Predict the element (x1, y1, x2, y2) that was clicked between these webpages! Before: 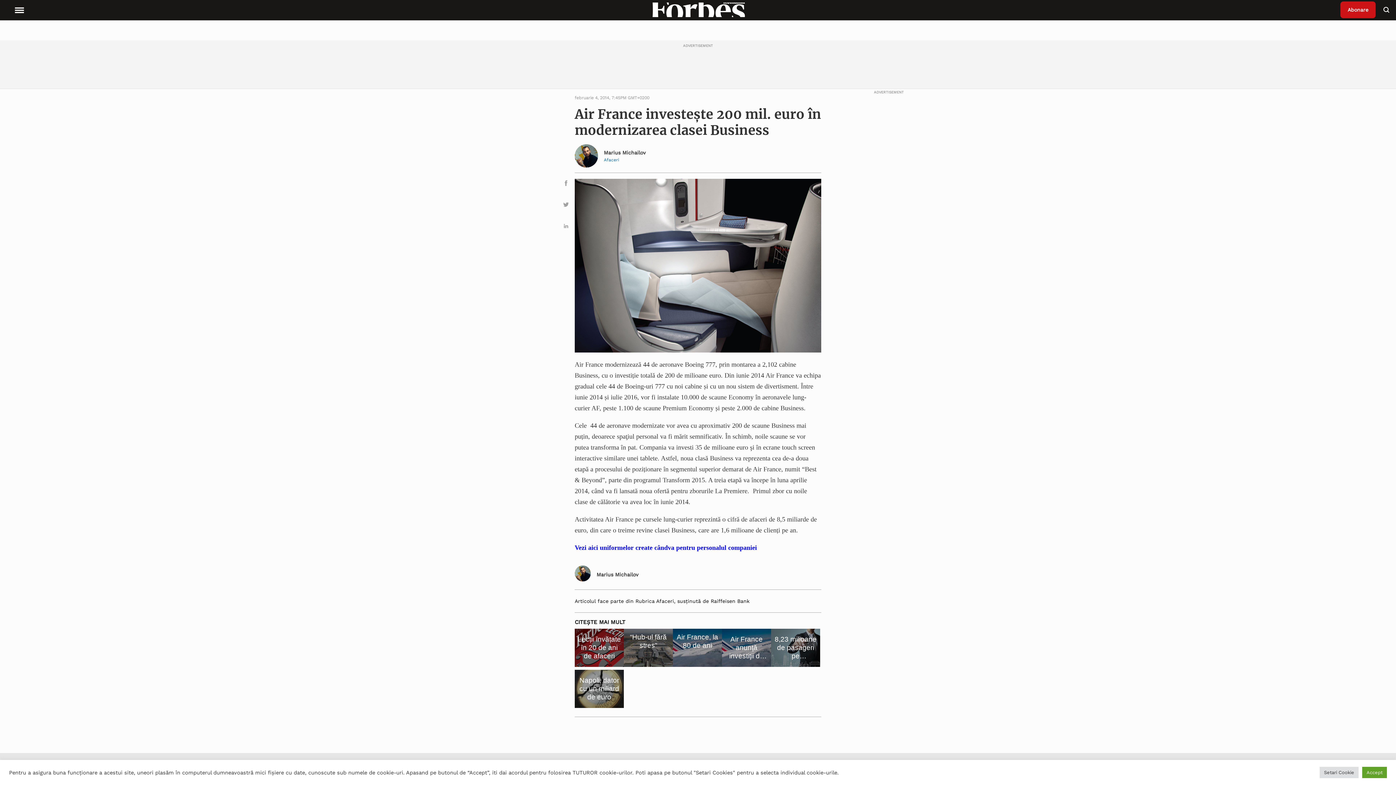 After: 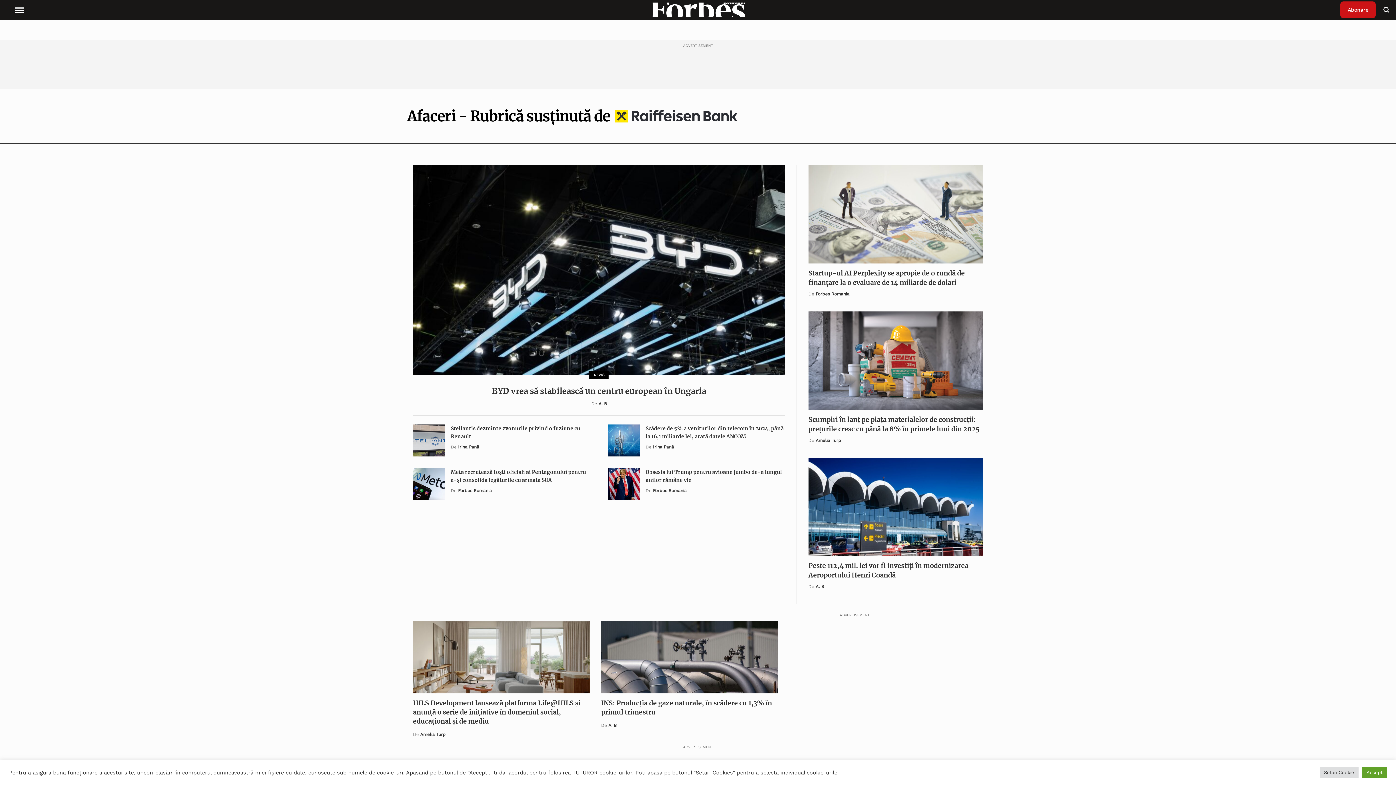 Action: label: Afaceri bbox: (604, 157, 821, 162)